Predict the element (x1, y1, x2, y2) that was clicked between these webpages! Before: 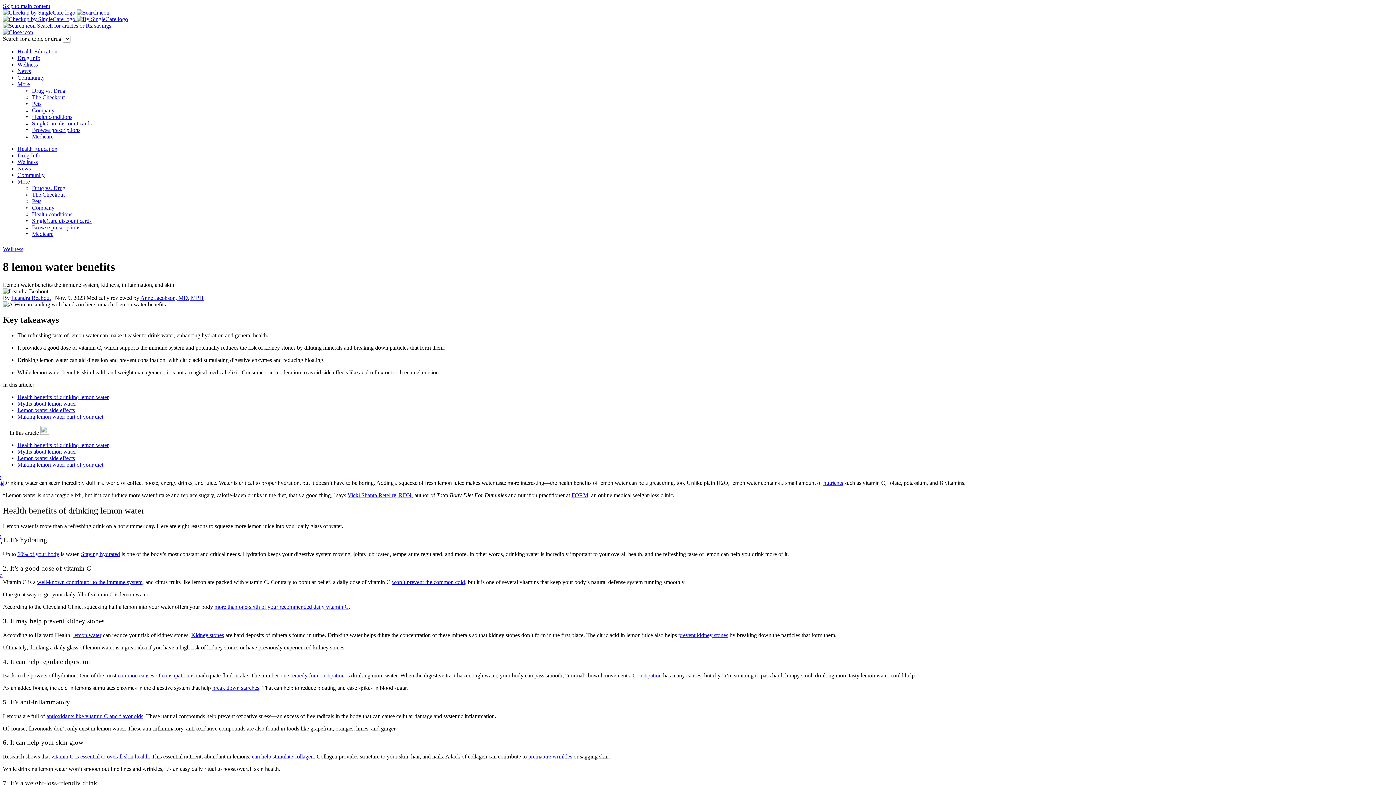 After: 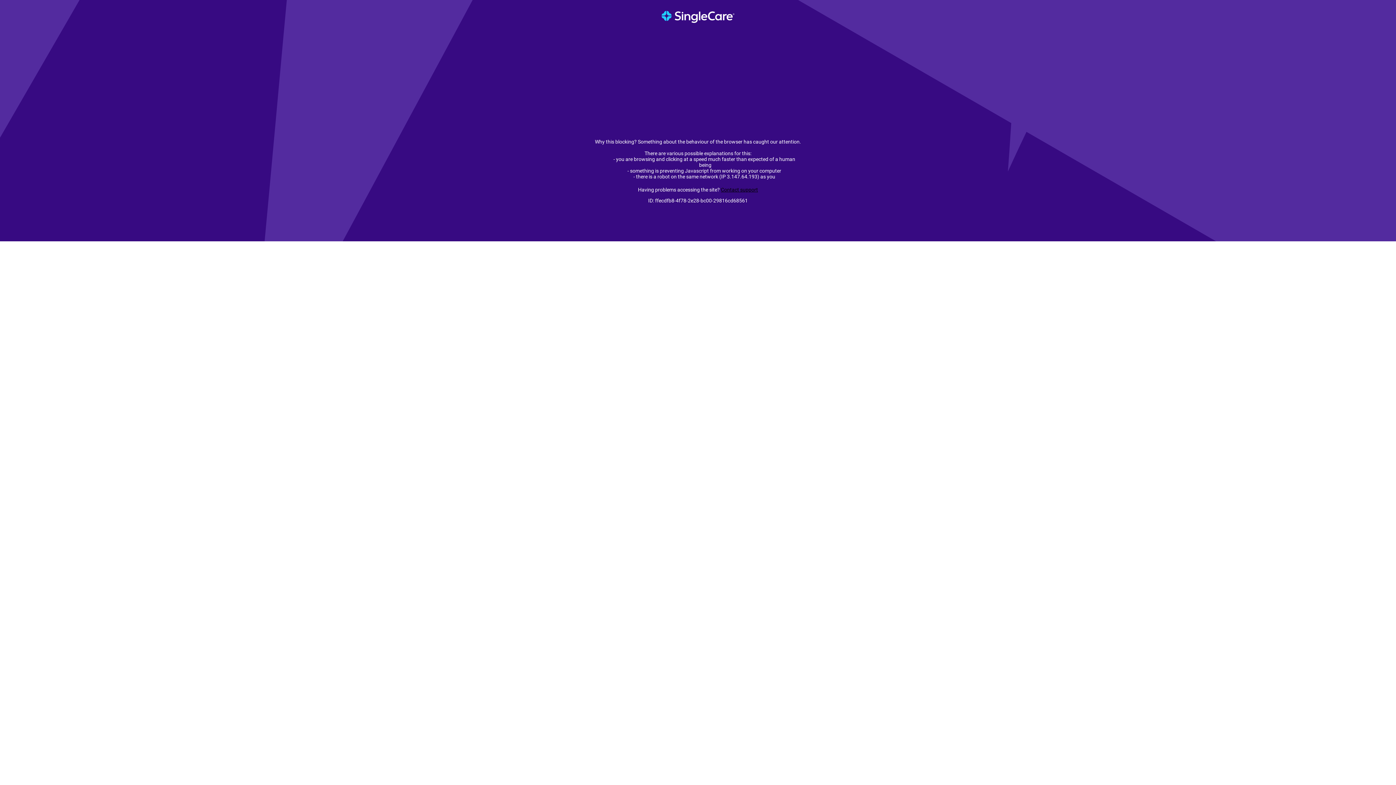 Action: label: Constipation bbox: (632, 672, 661, 679)